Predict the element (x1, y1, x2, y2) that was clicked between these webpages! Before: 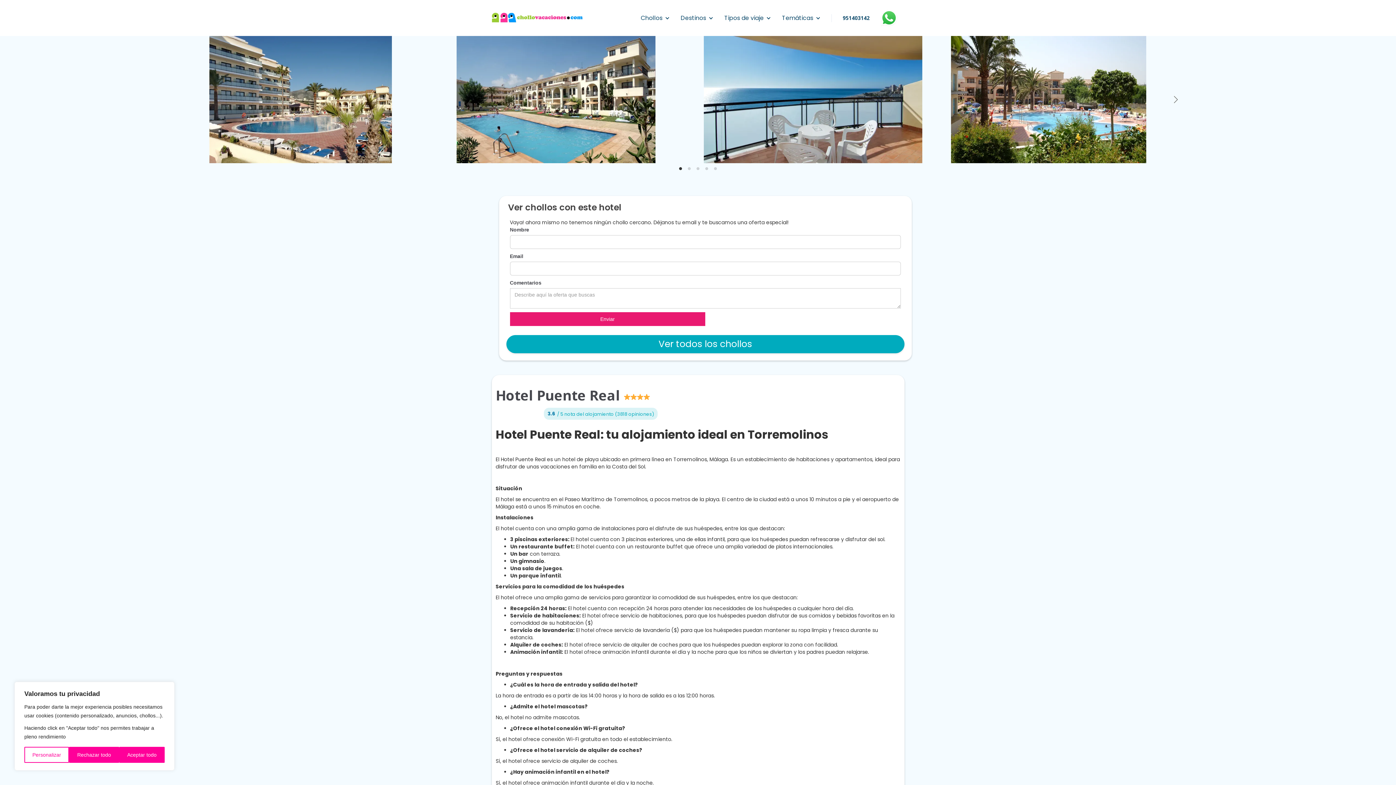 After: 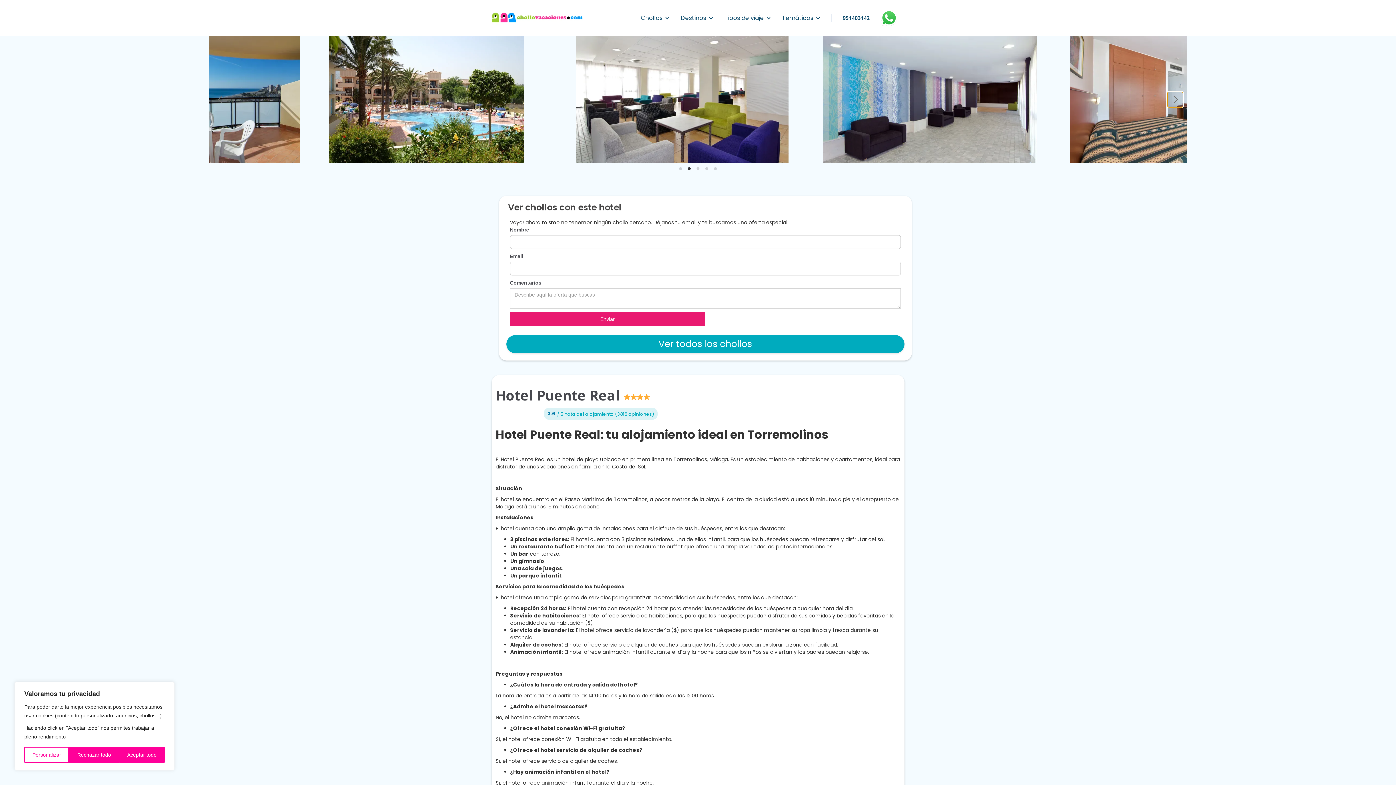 Action: bbox: (1168, 92, 1183, 107)